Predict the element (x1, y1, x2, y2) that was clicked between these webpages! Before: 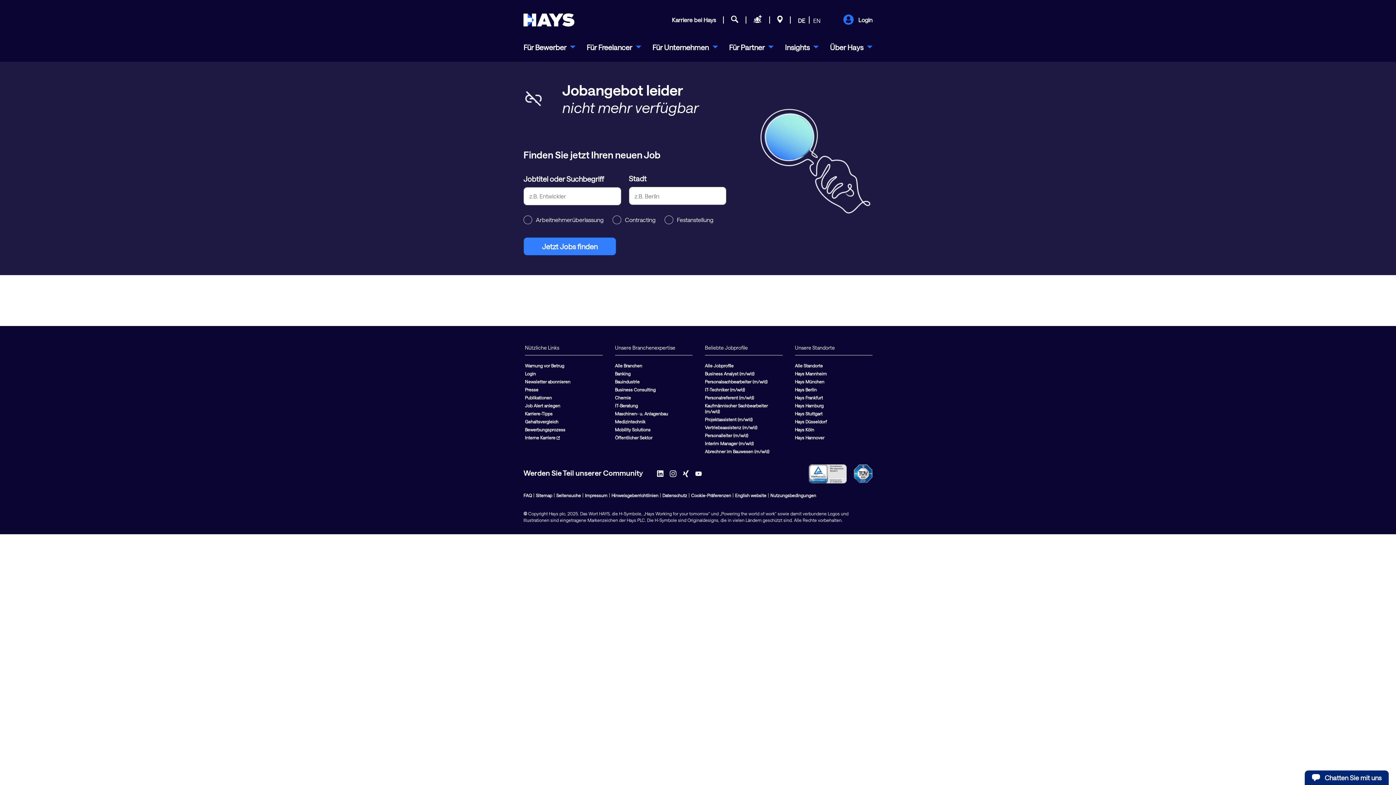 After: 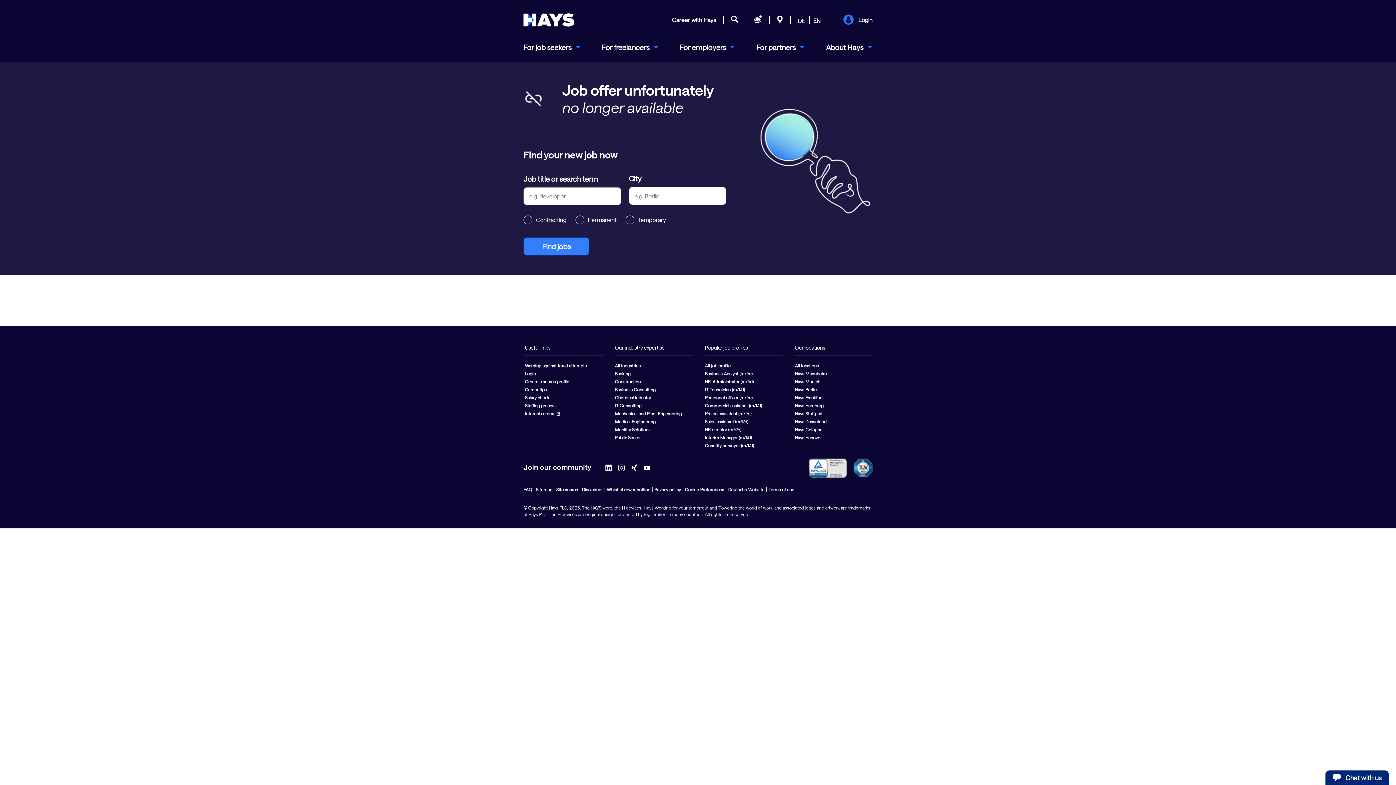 Action: bbox: (809, 16, 824, 25) label: EN